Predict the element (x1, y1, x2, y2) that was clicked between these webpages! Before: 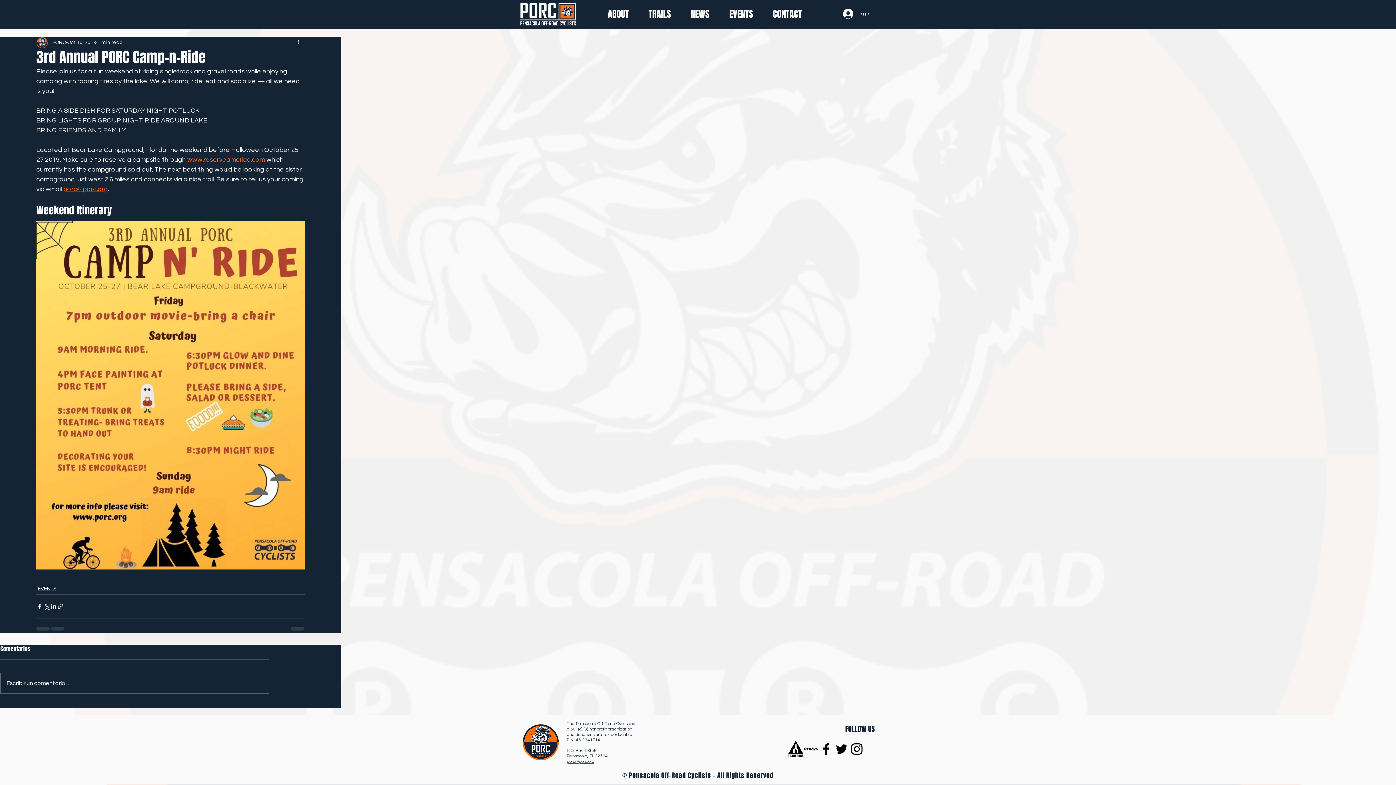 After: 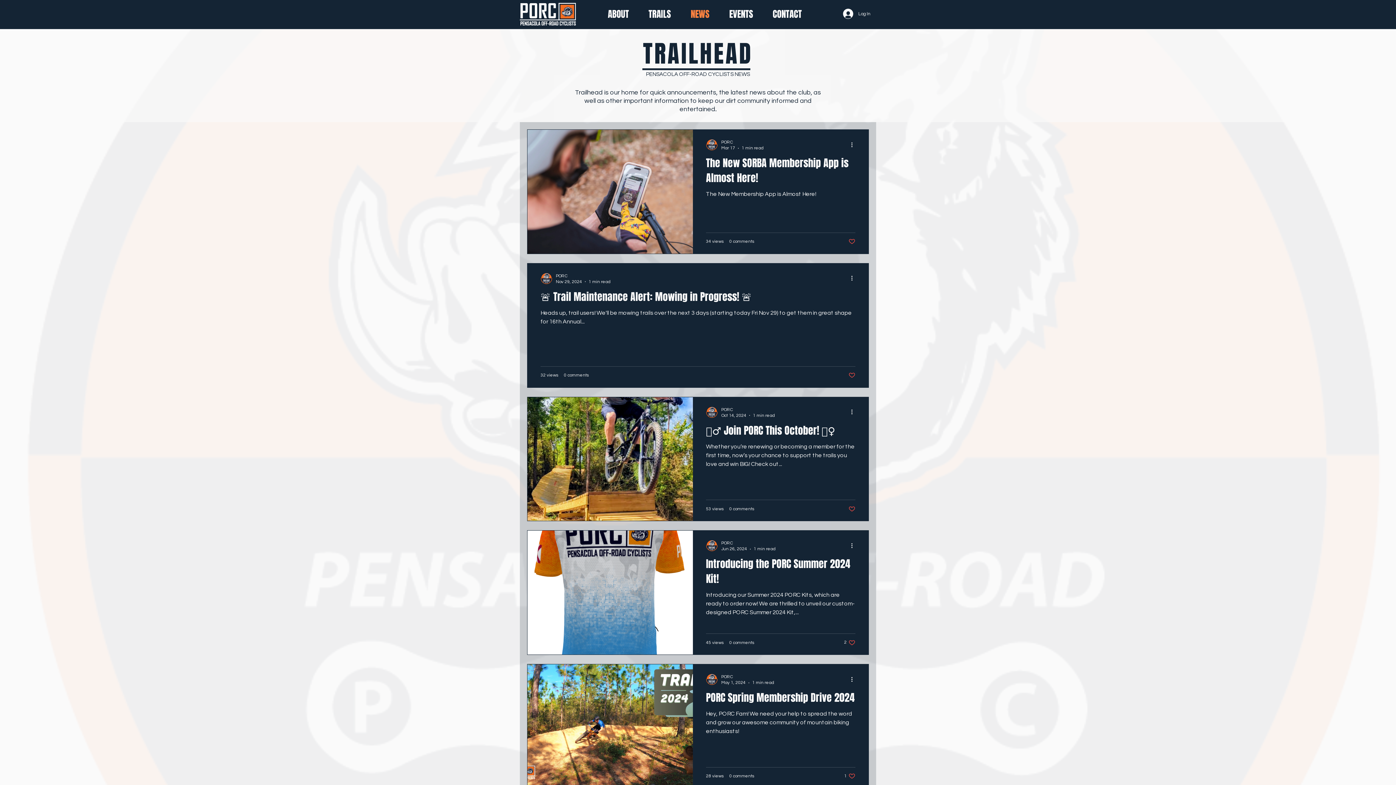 Action: label: NEWS bbox: (681, 5, 719, 23)